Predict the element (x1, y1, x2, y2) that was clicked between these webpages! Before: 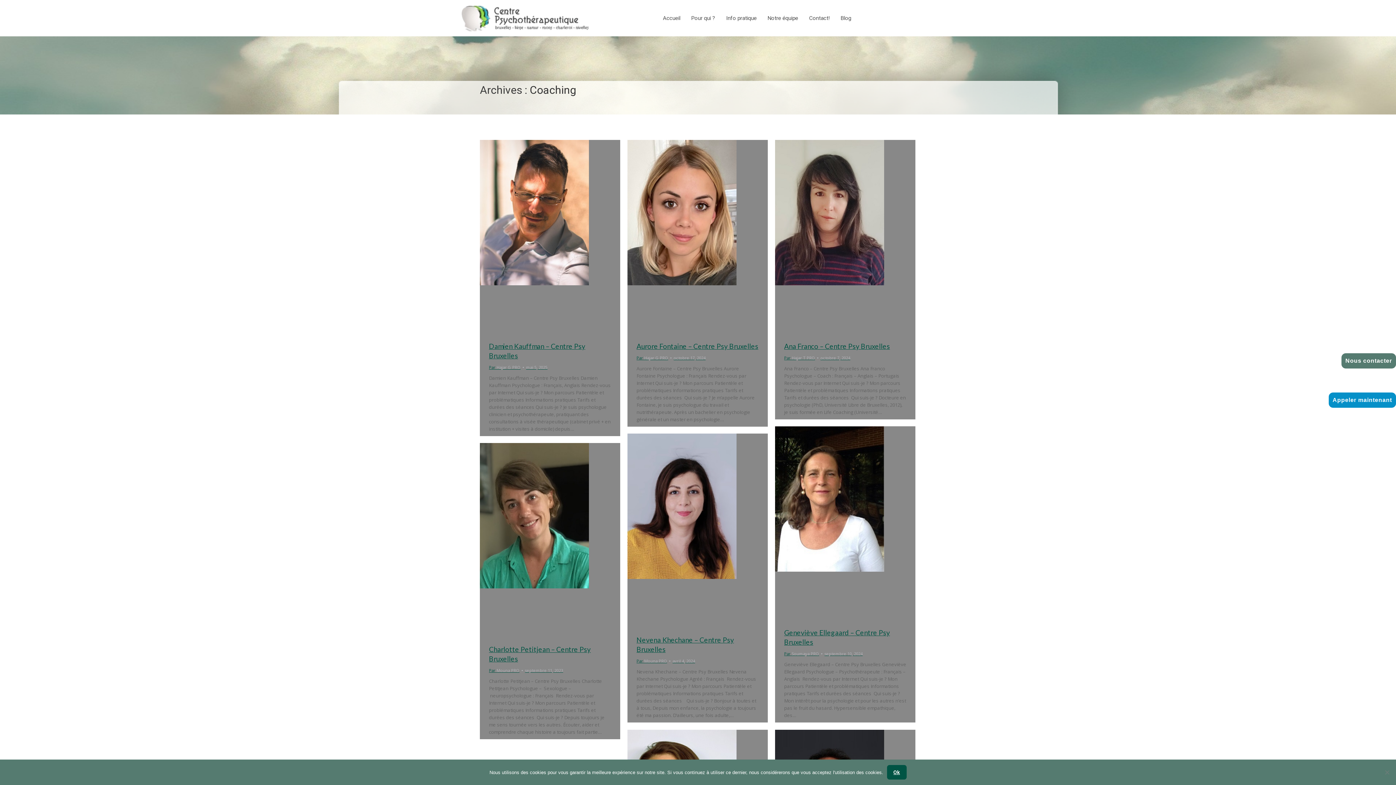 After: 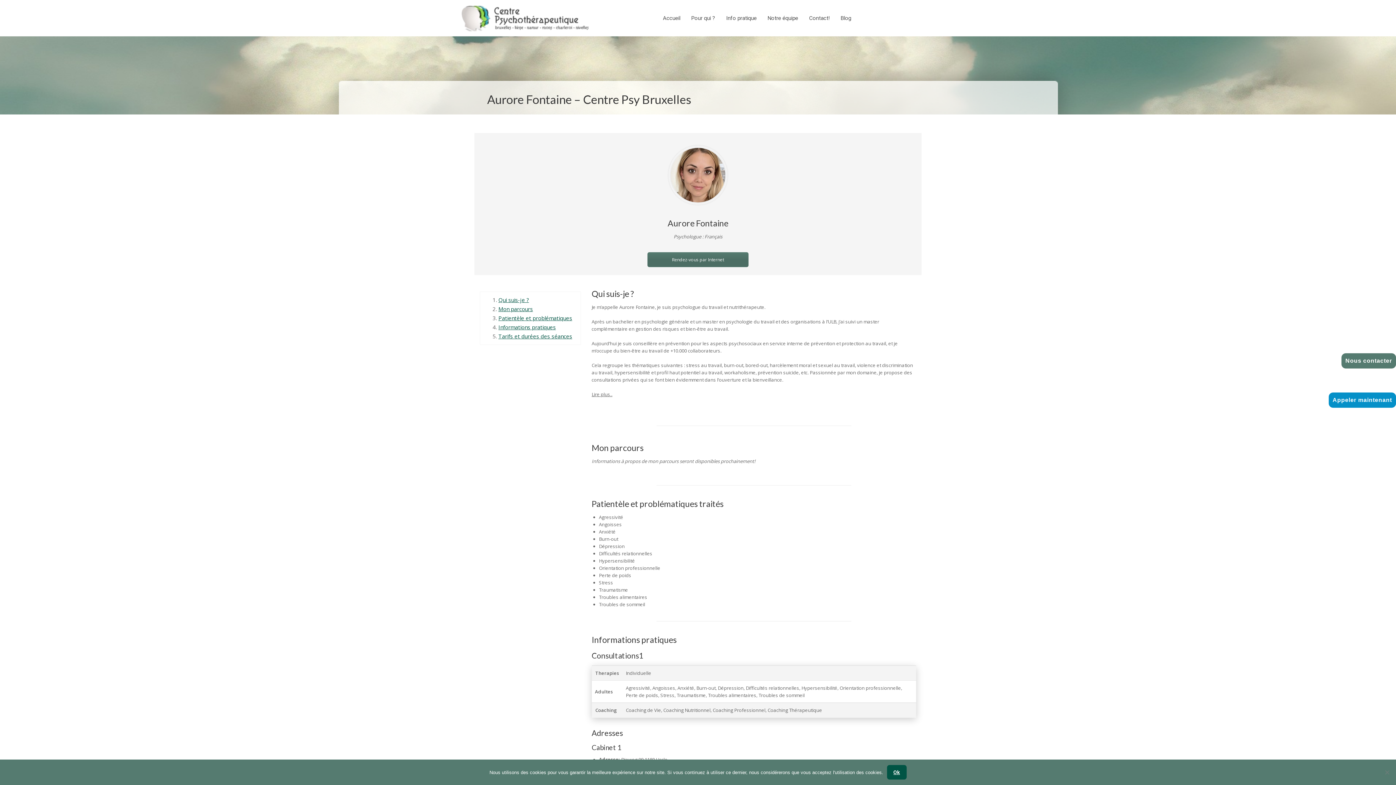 Action: bbox: (627, 140, 768, 327)